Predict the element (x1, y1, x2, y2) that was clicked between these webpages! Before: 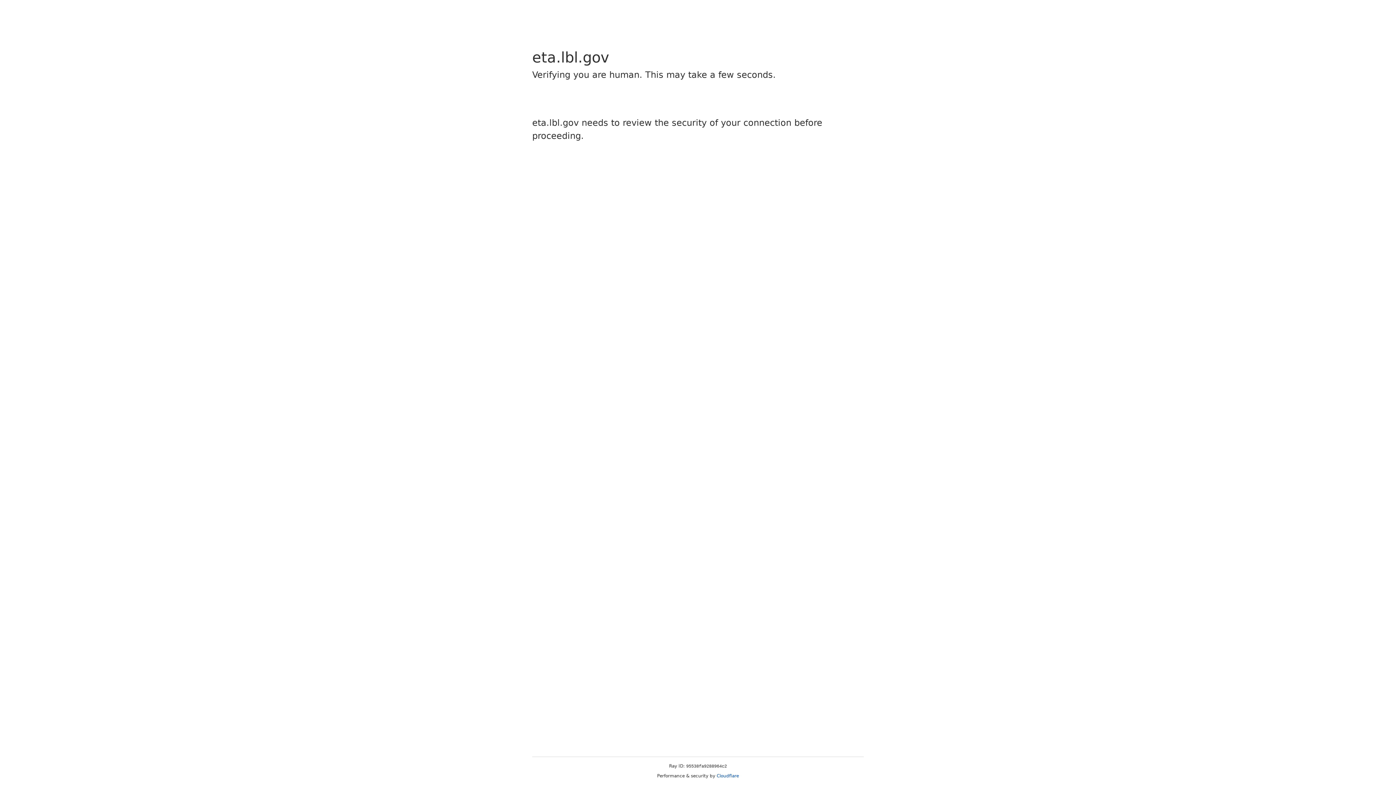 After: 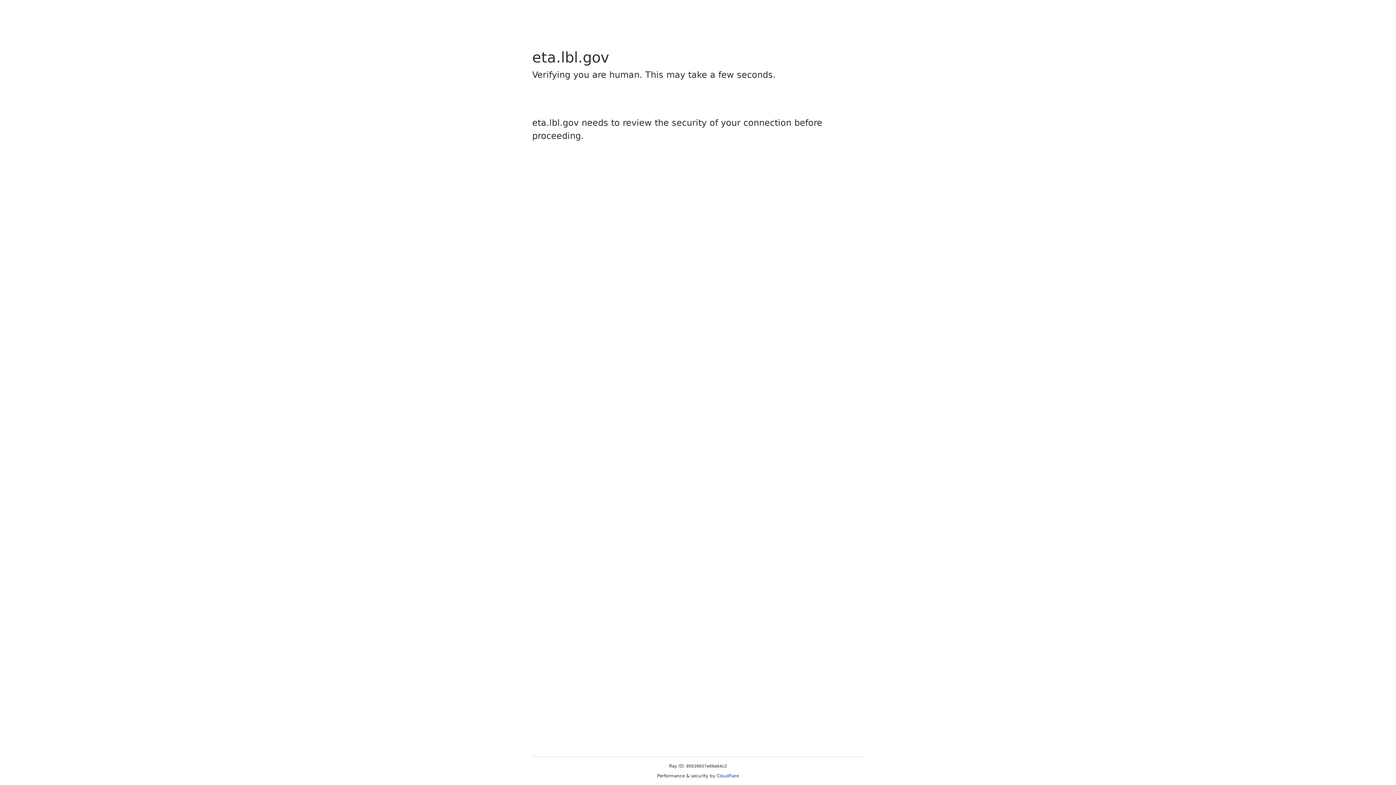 Action: label: Cloudflare bbox: (716, 773, 739, 778)